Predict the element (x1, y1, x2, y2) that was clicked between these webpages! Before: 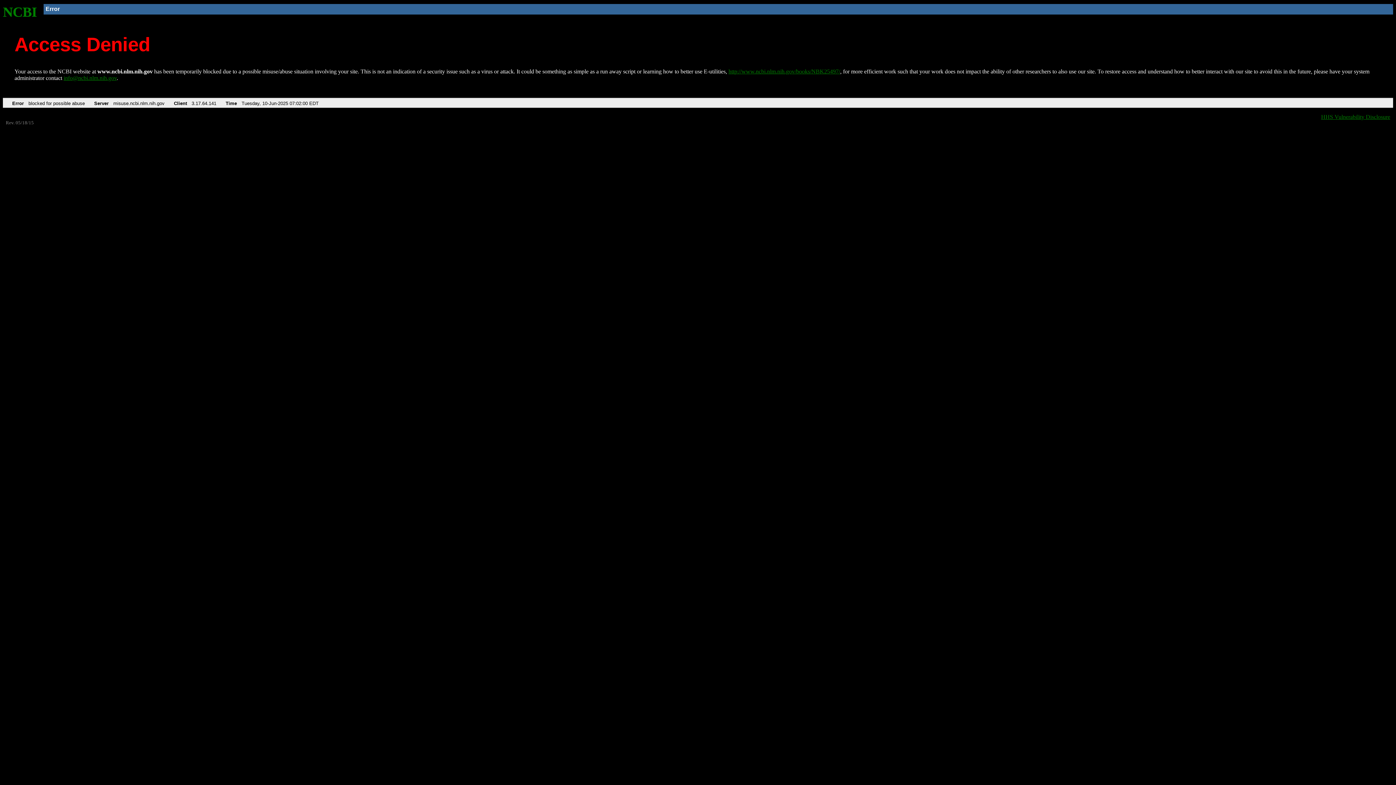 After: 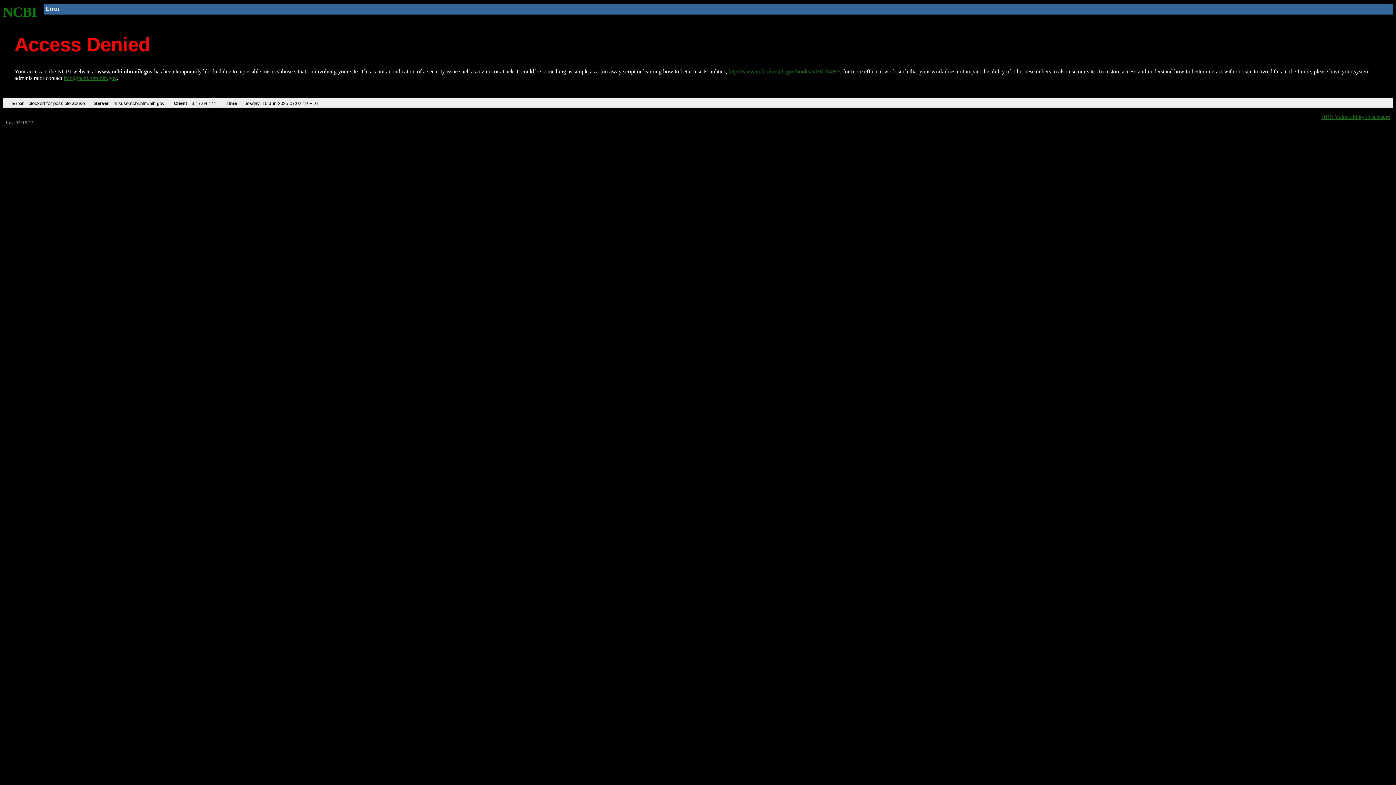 Action: bbox: (728, 68, 840, 74) label: http://www.ncbi.nlm.nih.gov/books/NBK25497/